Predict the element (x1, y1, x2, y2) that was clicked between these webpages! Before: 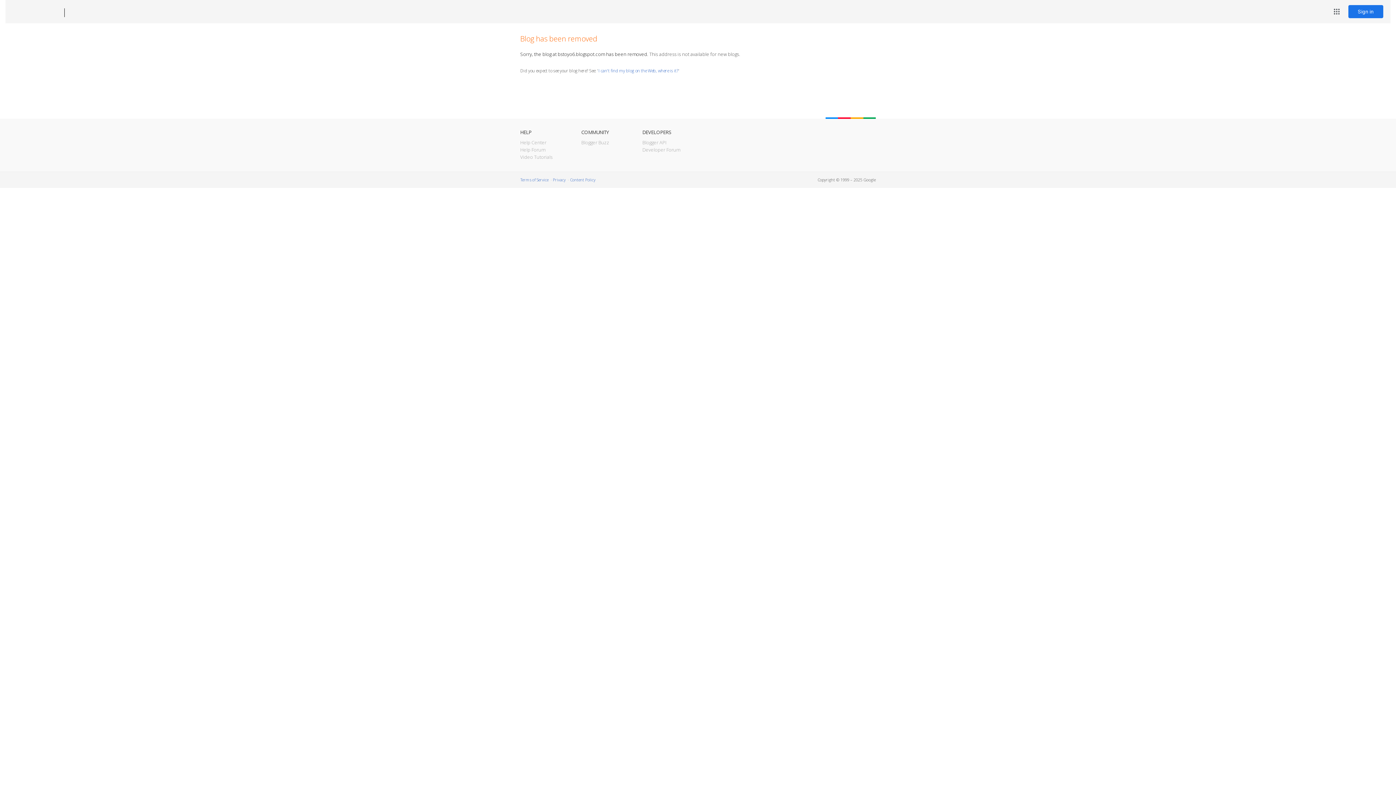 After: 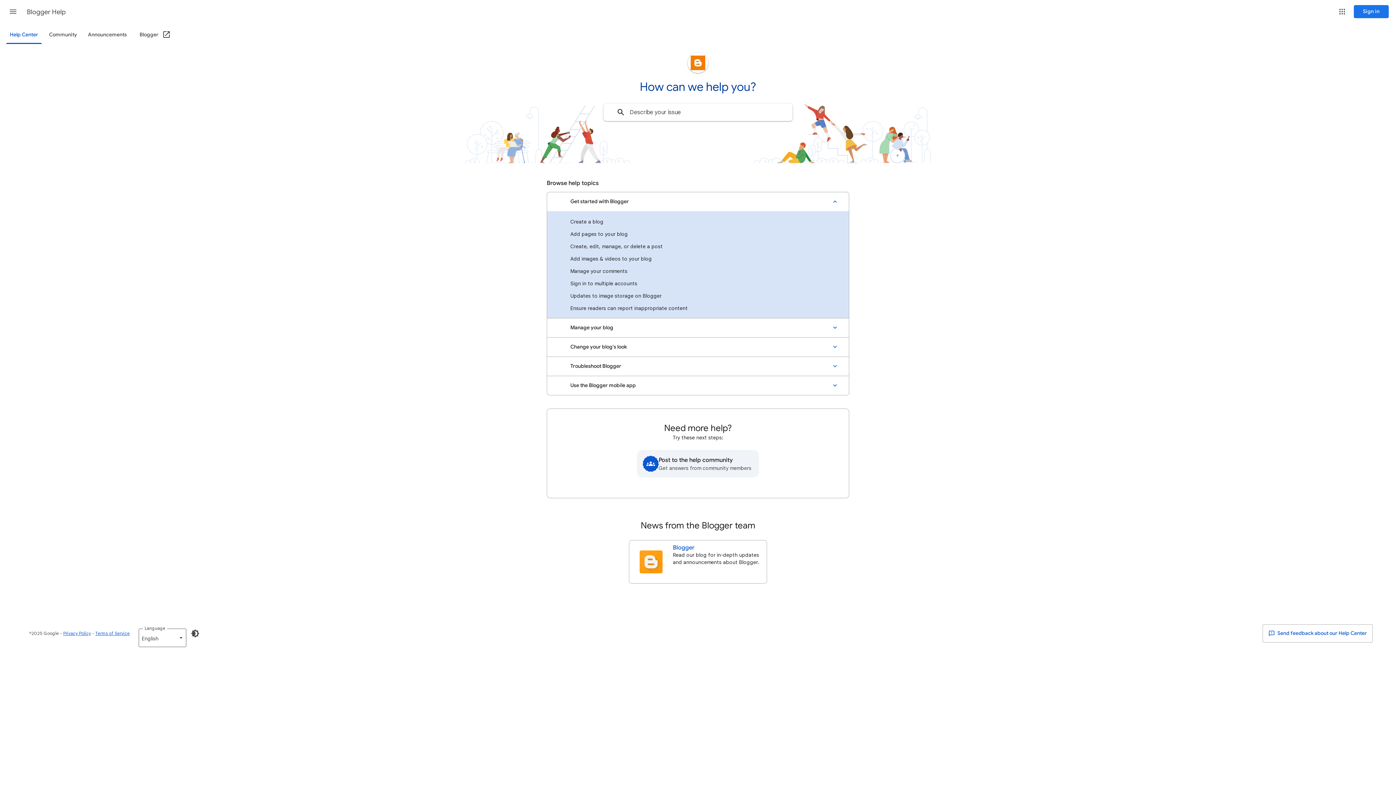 Action: label: Help Center bbox: (520, 139, 546, 145)